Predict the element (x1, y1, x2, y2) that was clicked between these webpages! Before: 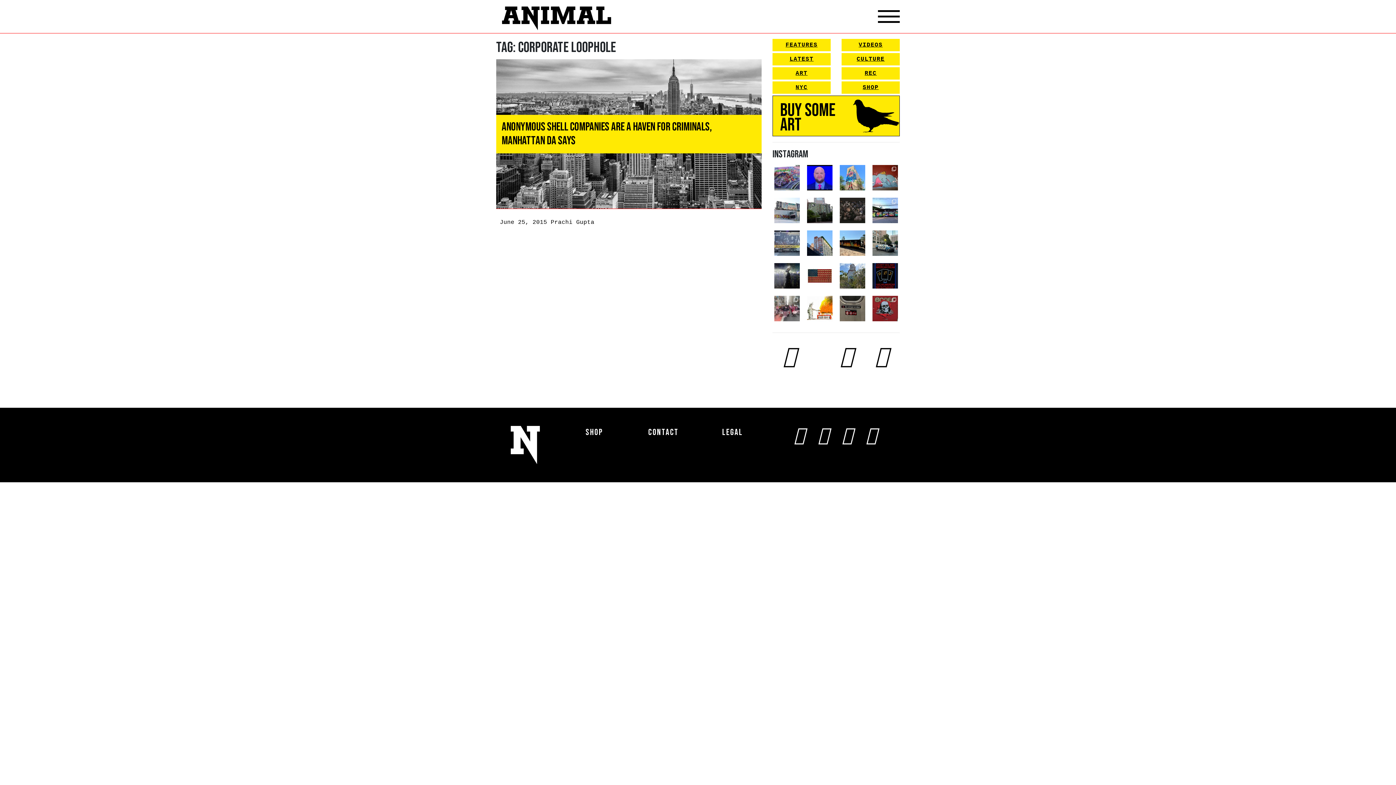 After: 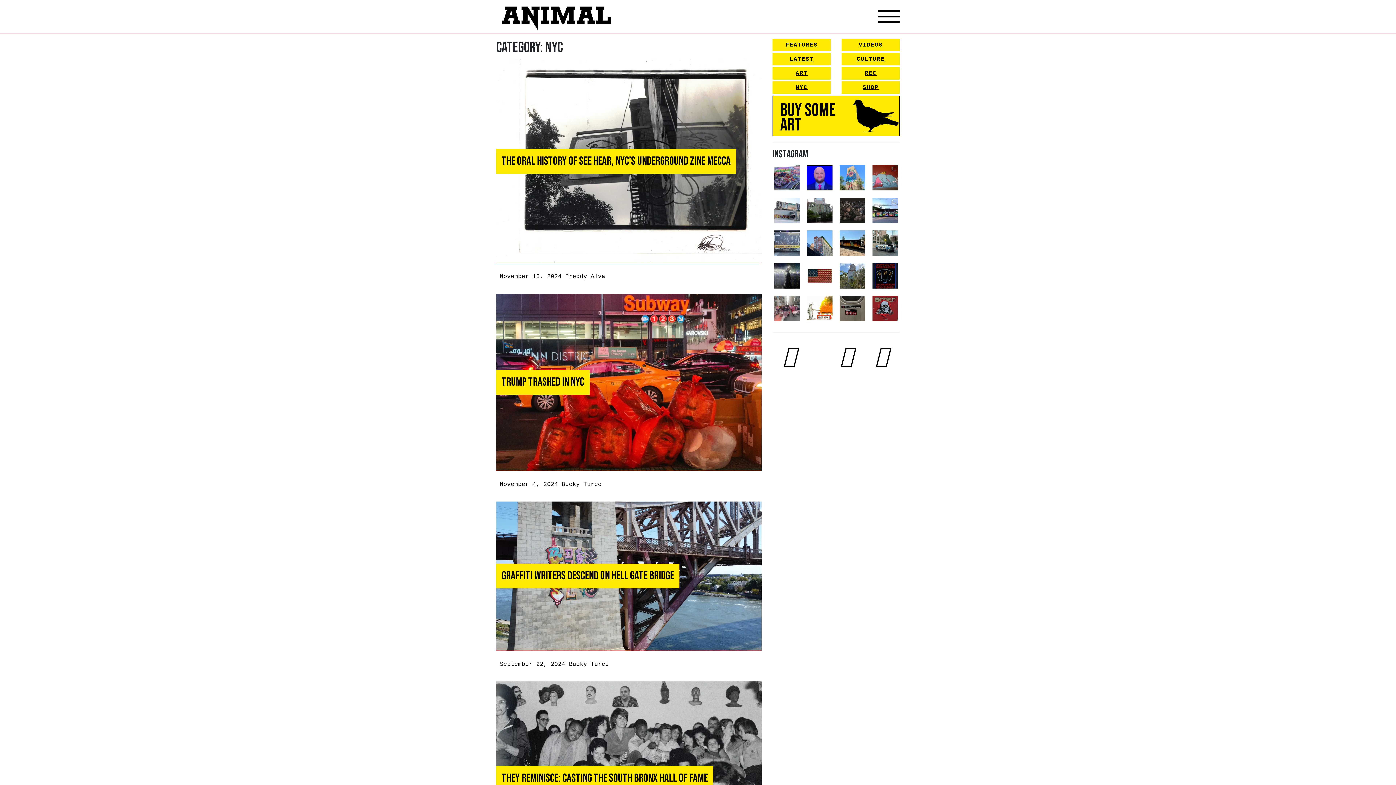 Action: label: NYC bbox: (772, 81, 830, 93)